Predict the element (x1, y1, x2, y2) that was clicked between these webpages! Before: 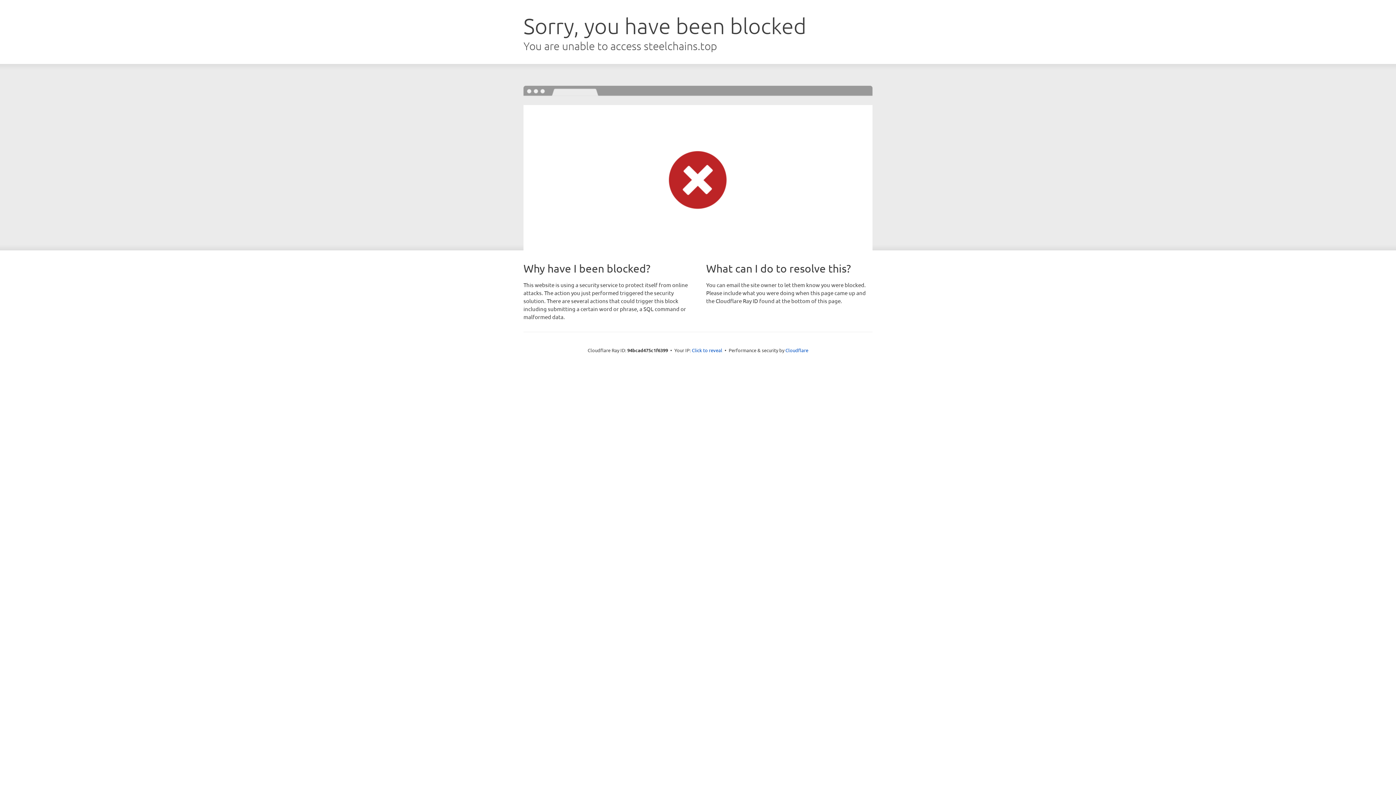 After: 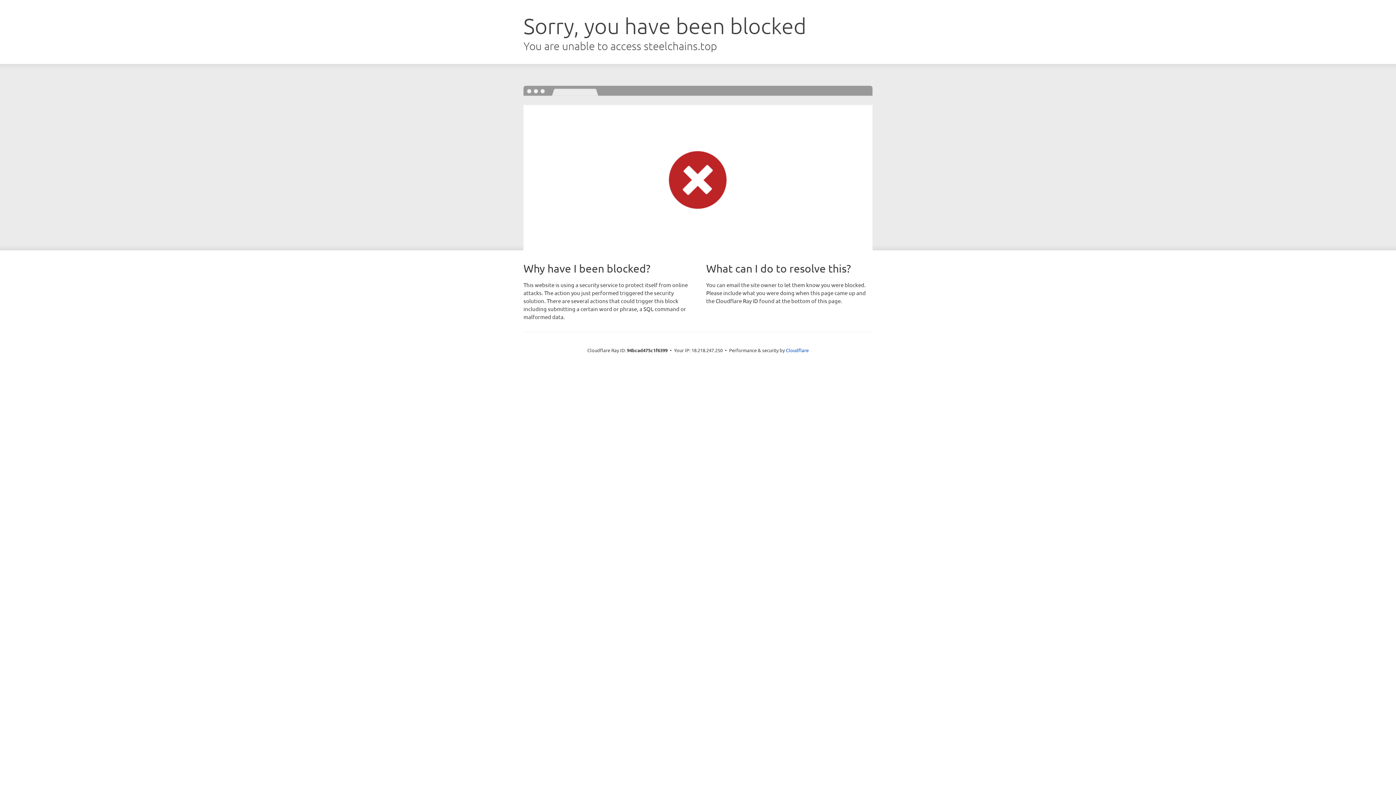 Action: bbox: (692, 346, 722, 353) label: Click to reveal